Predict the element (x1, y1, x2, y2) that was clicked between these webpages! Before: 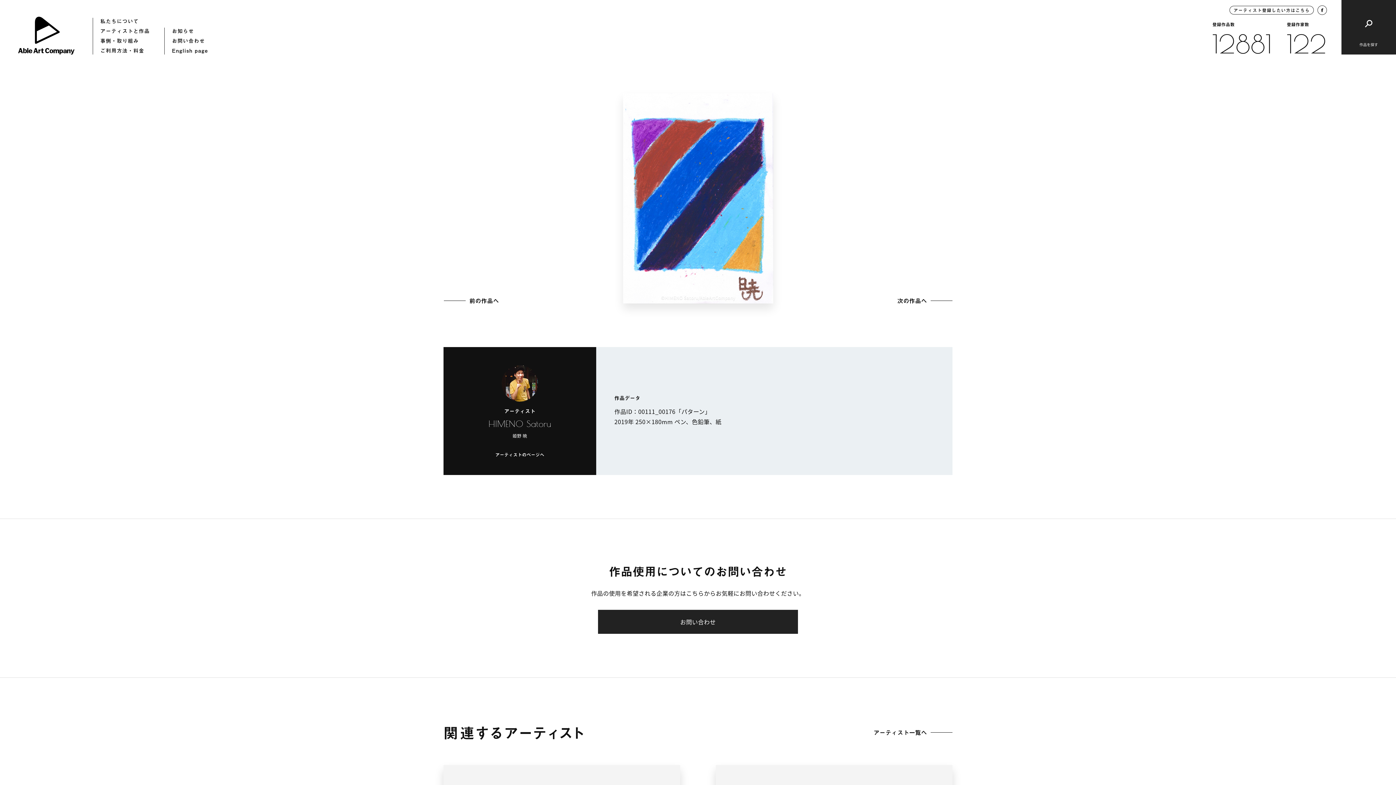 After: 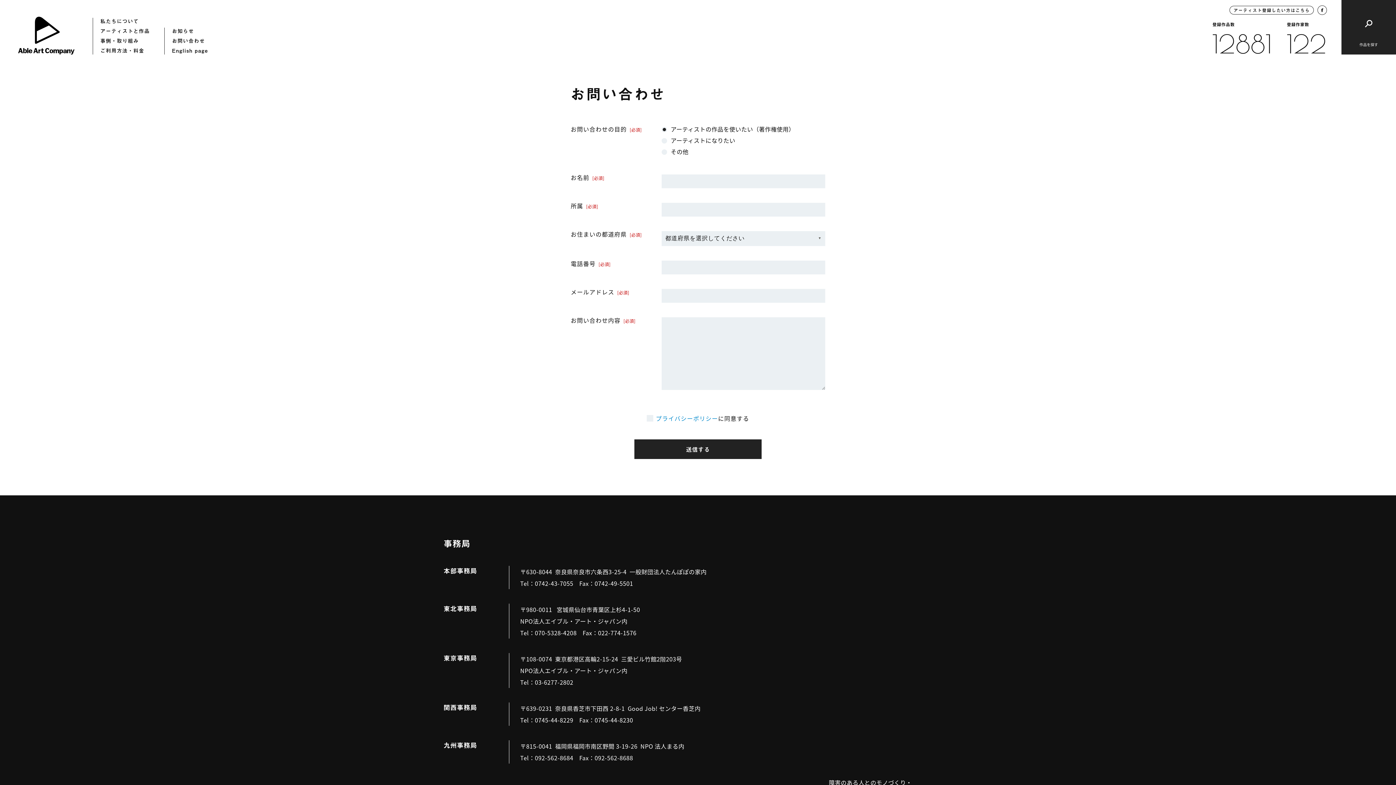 Action: bbox: (598, 610, 798, 634) label: お問い合わせ